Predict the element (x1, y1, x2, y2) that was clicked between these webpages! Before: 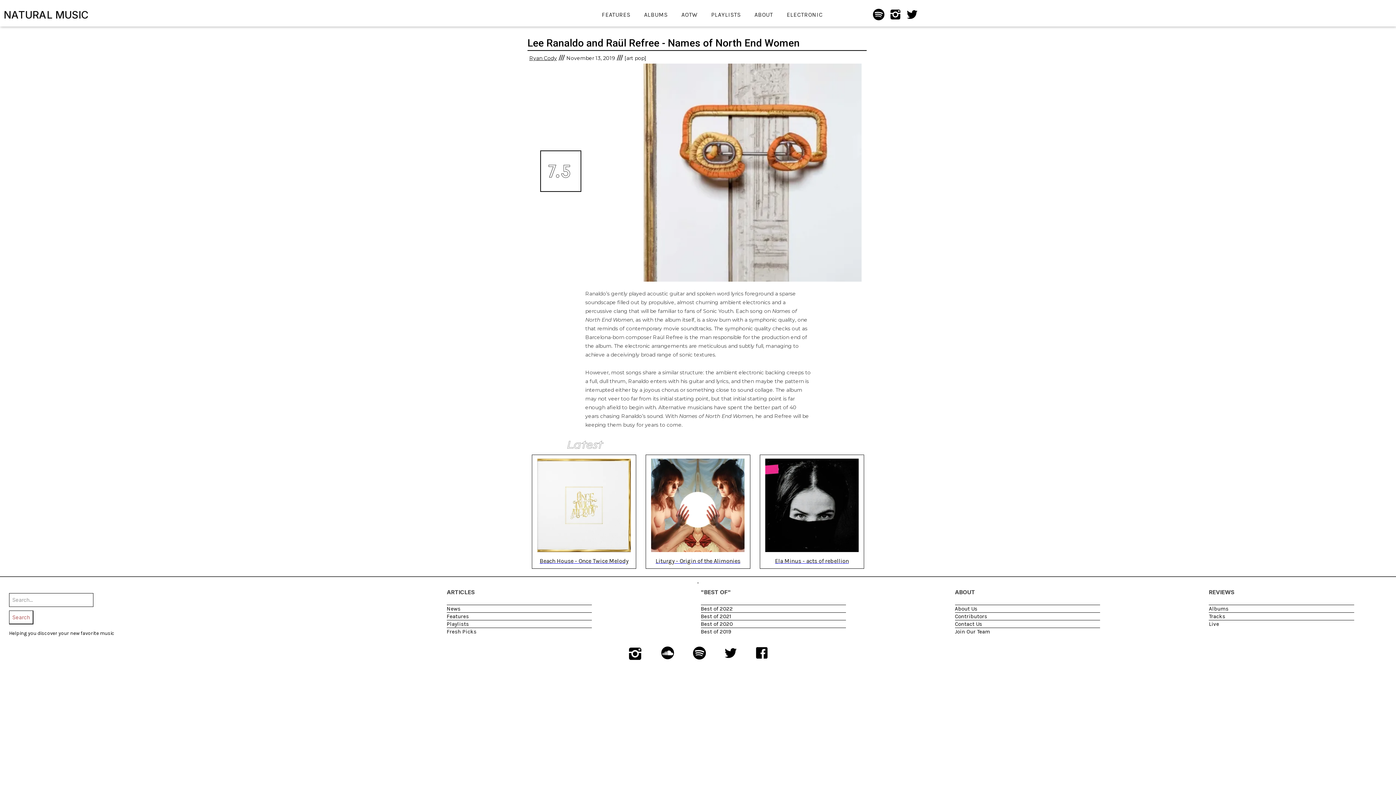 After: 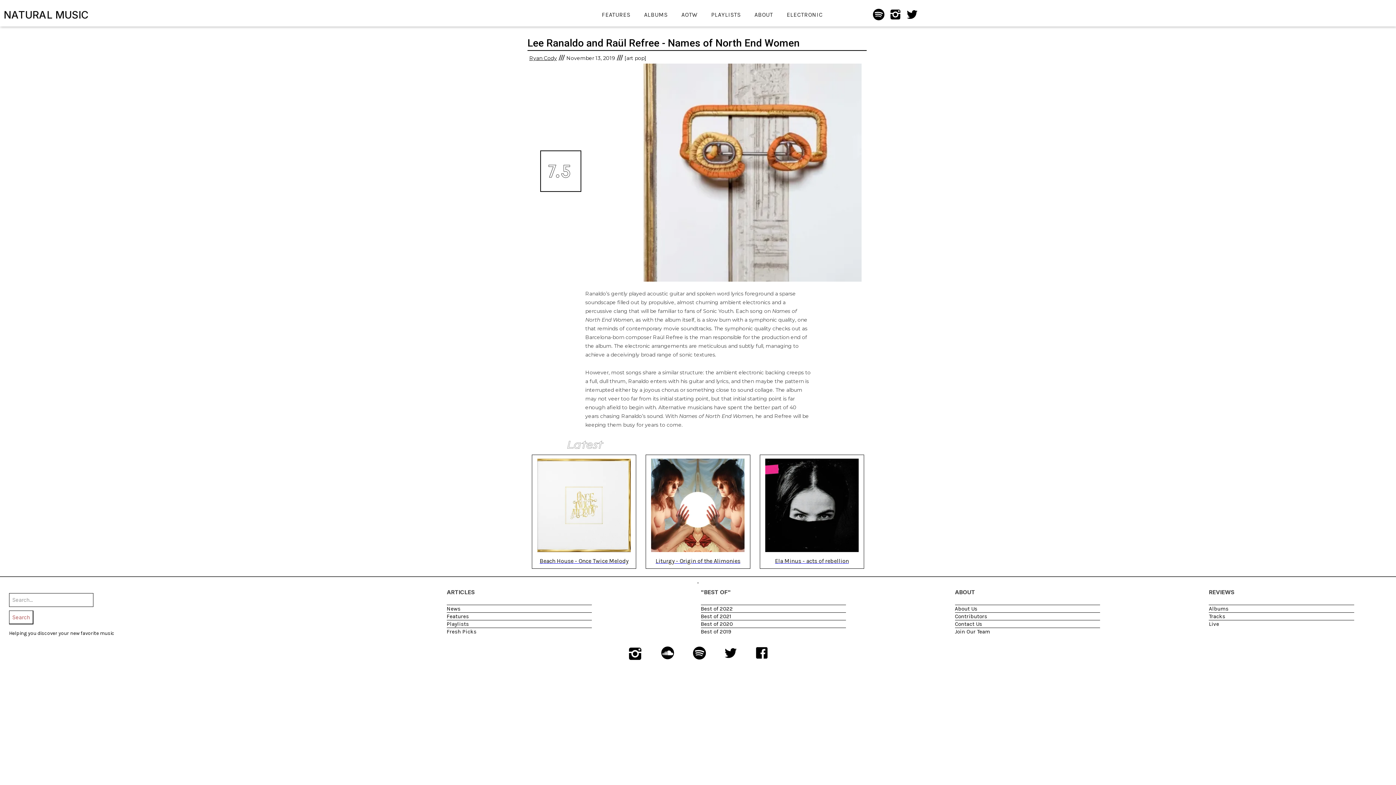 Action: bbox: (446, 604, 592, 612) label: News